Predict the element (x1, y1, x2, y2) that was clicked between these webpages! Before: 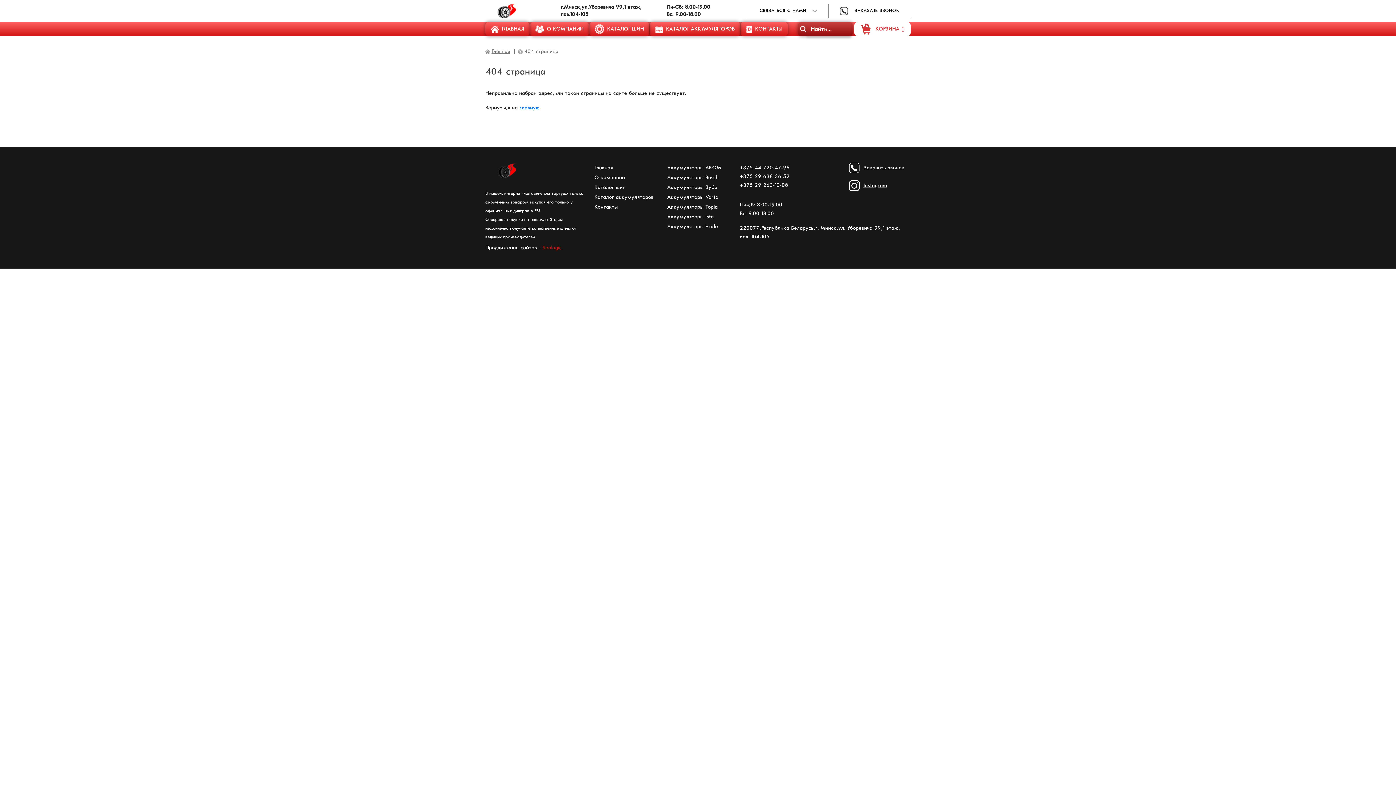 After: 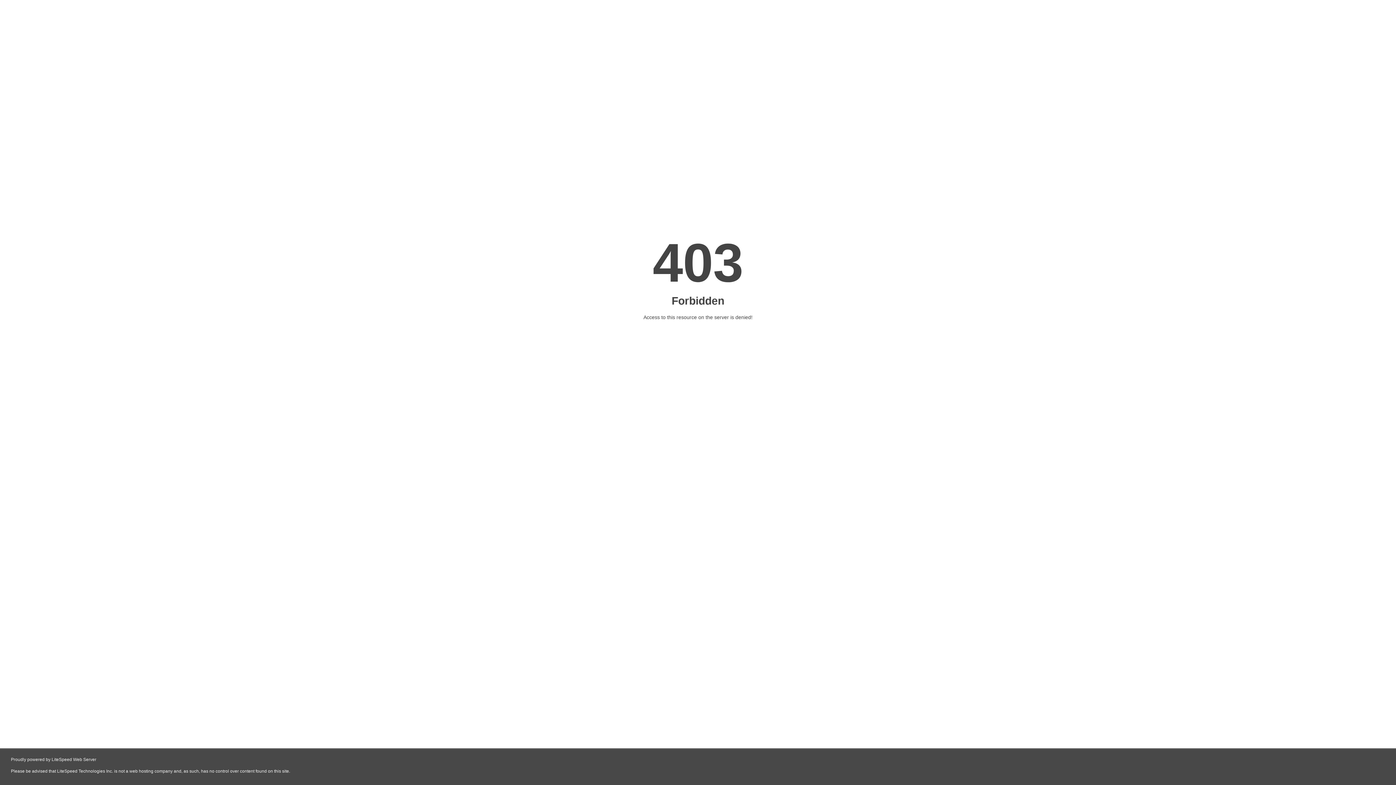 Action: bbox: (542, 245, 561, 250) label: Seologic